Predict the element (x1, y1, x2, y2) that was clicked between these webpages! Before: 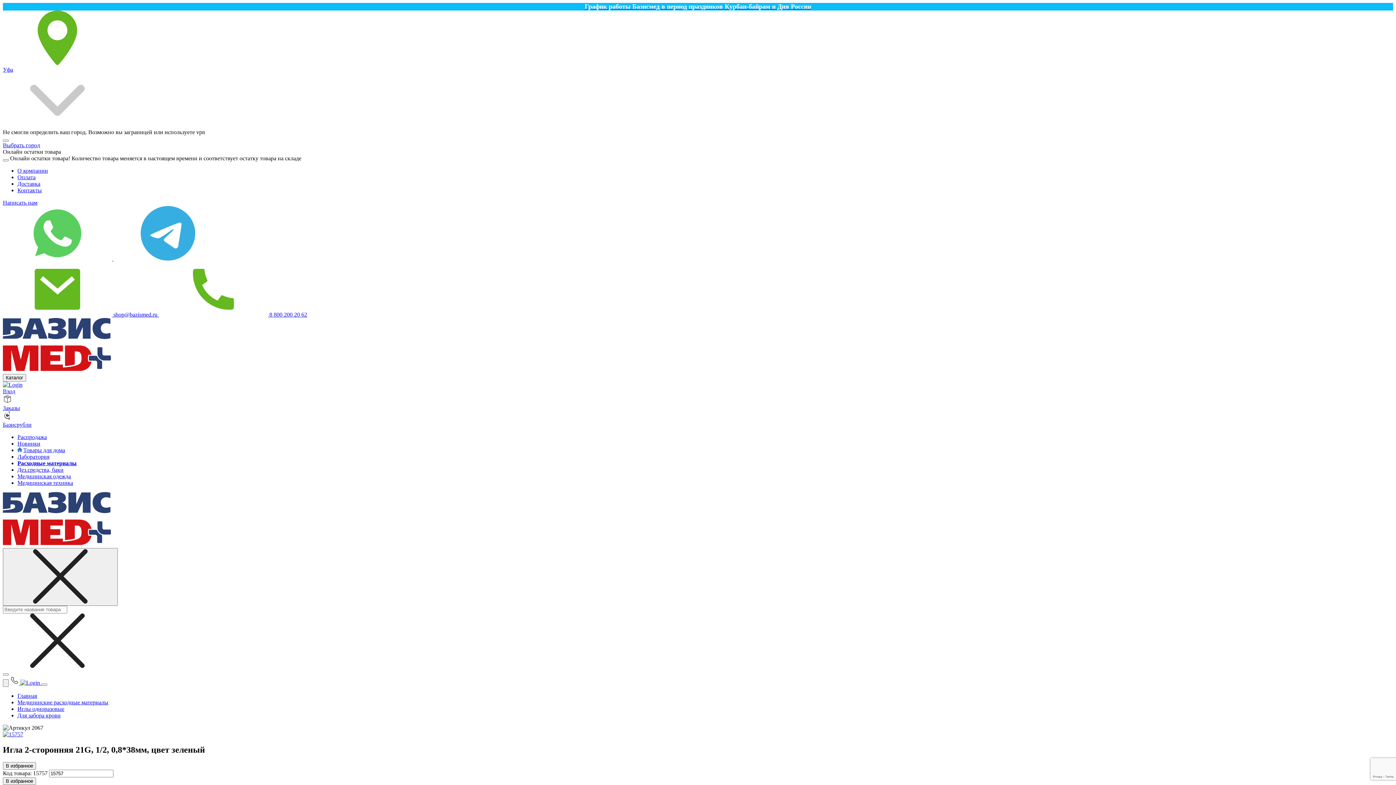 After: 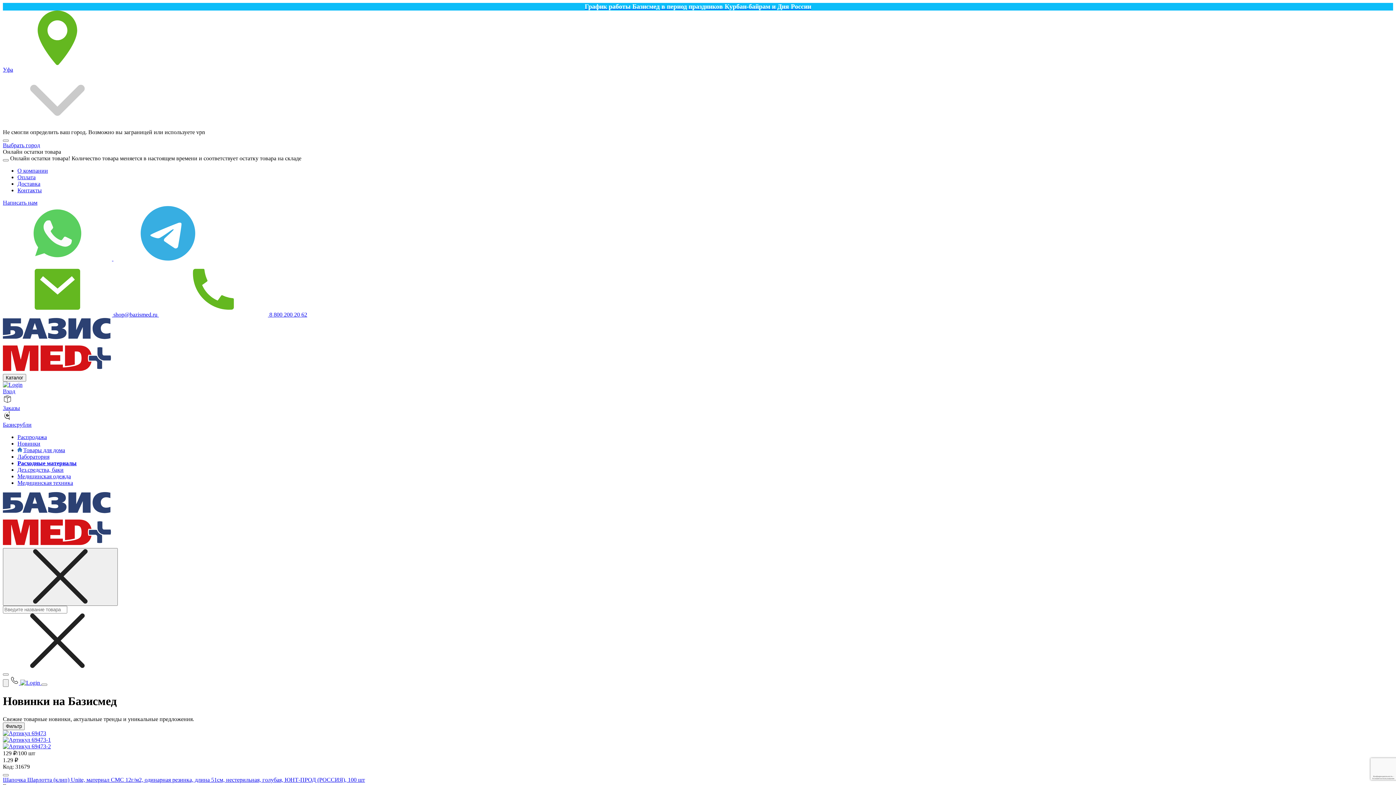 Action: bbox: (17, 440, 40, 446) label: Новинки